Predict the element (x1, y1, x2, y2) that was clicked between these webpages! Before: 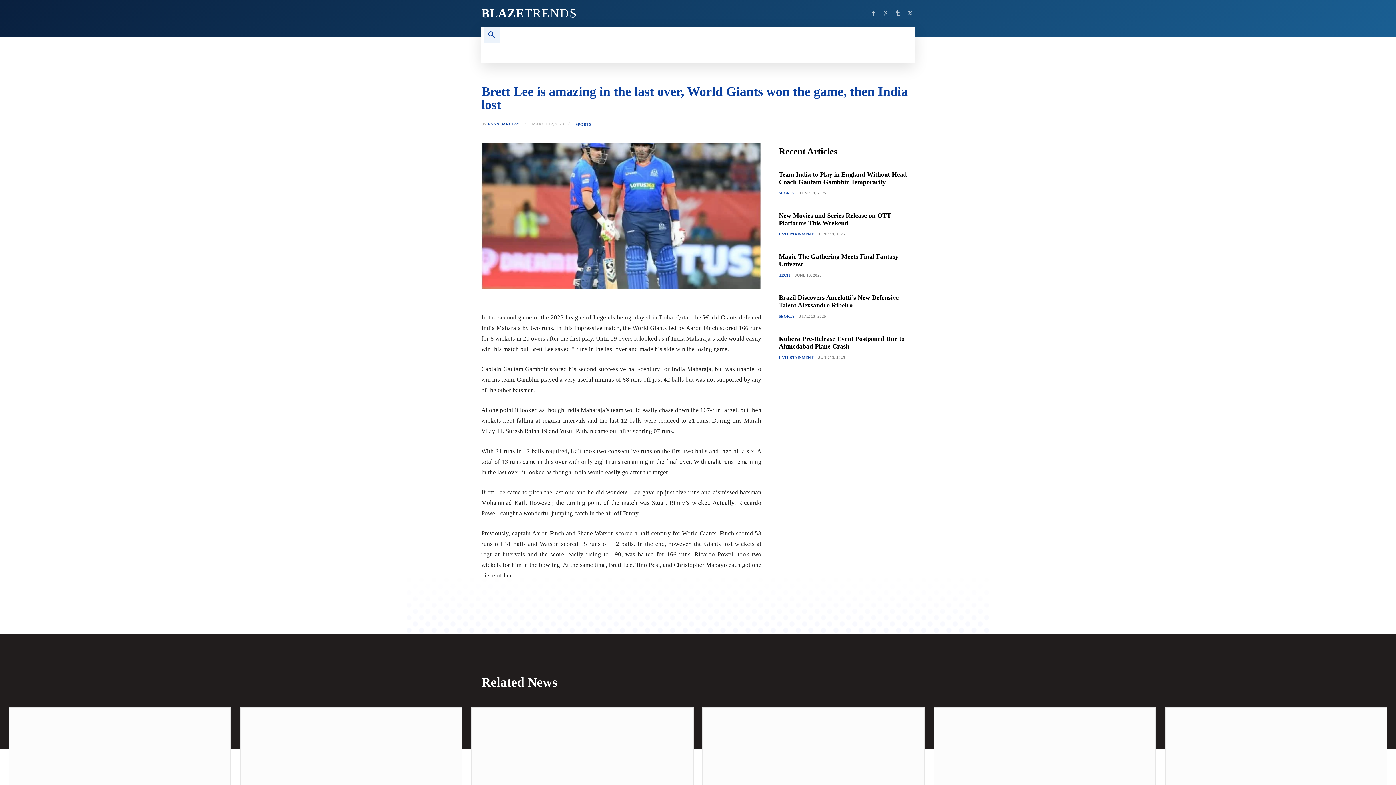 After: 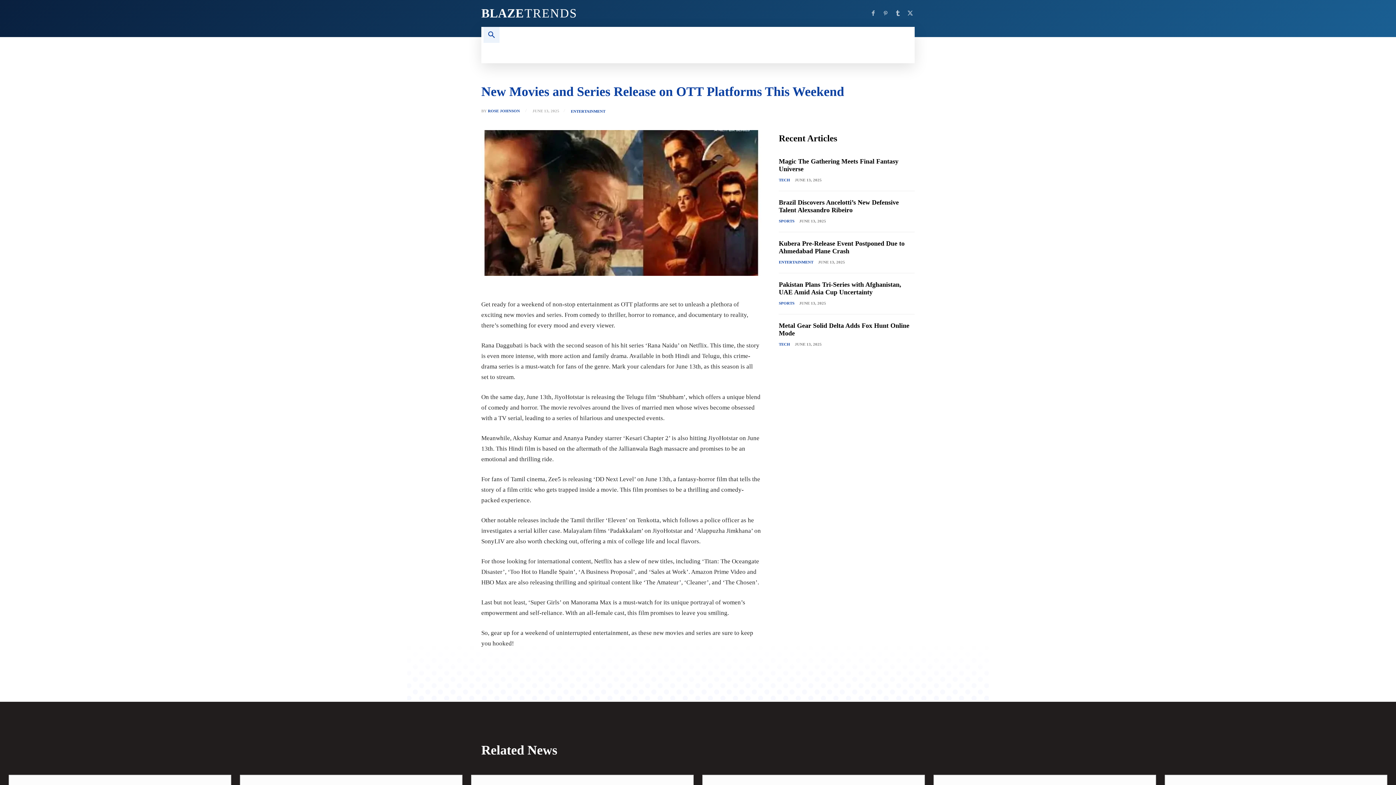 Action: bbox: (779, 212, 891, 227) label: New Movies and Series Release on OTT Platforms This Weekend